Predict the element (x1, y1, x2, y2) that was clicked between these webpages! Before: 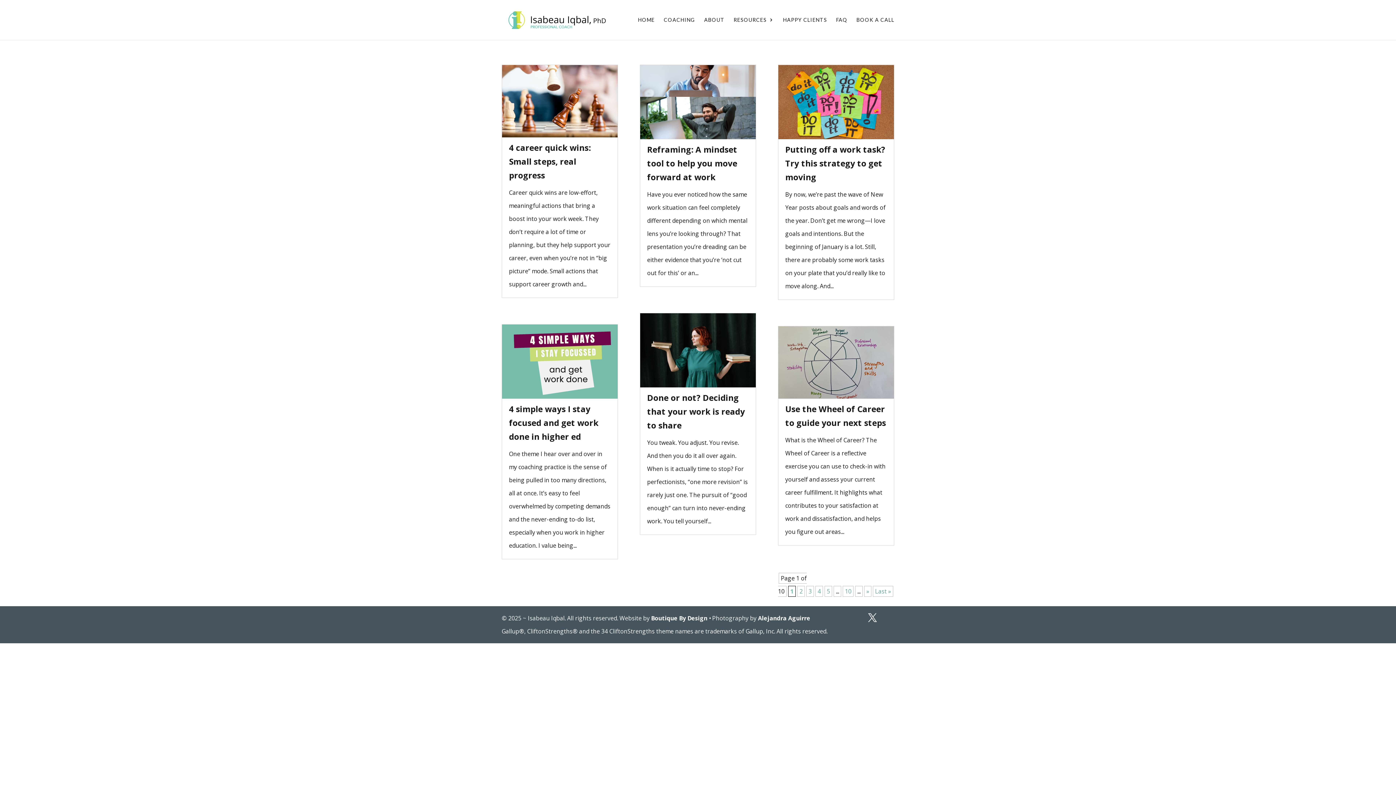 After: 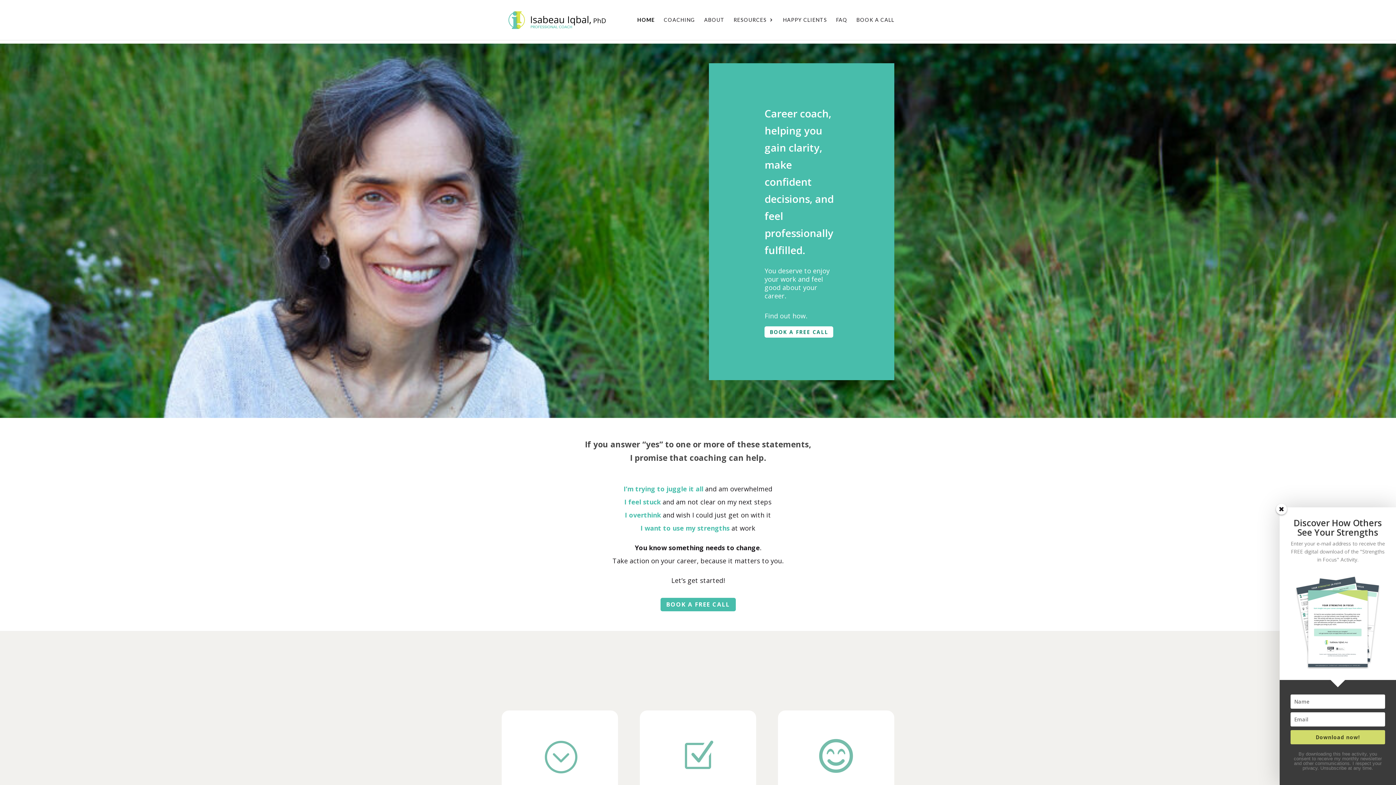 Action: bbox: (638, 17, 654, 40) label: HOME